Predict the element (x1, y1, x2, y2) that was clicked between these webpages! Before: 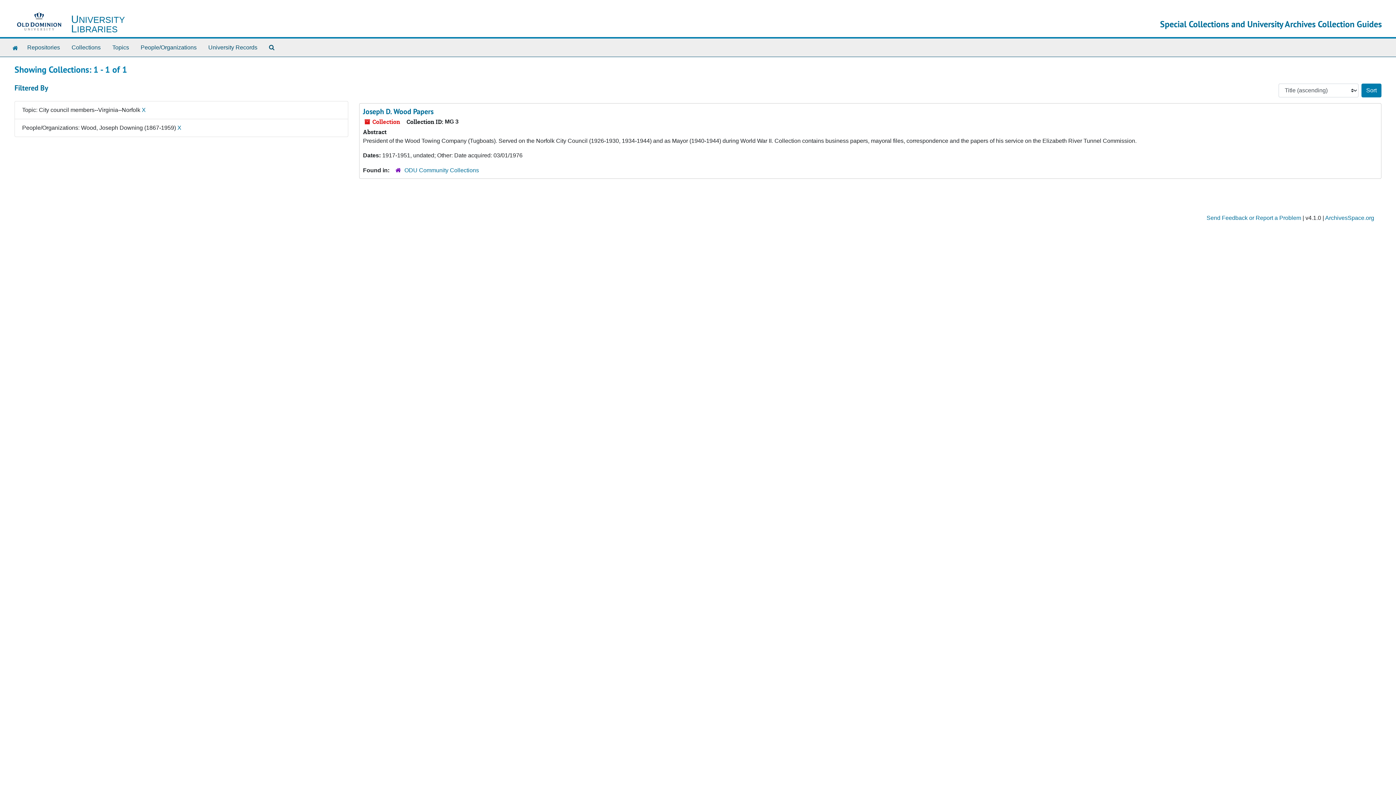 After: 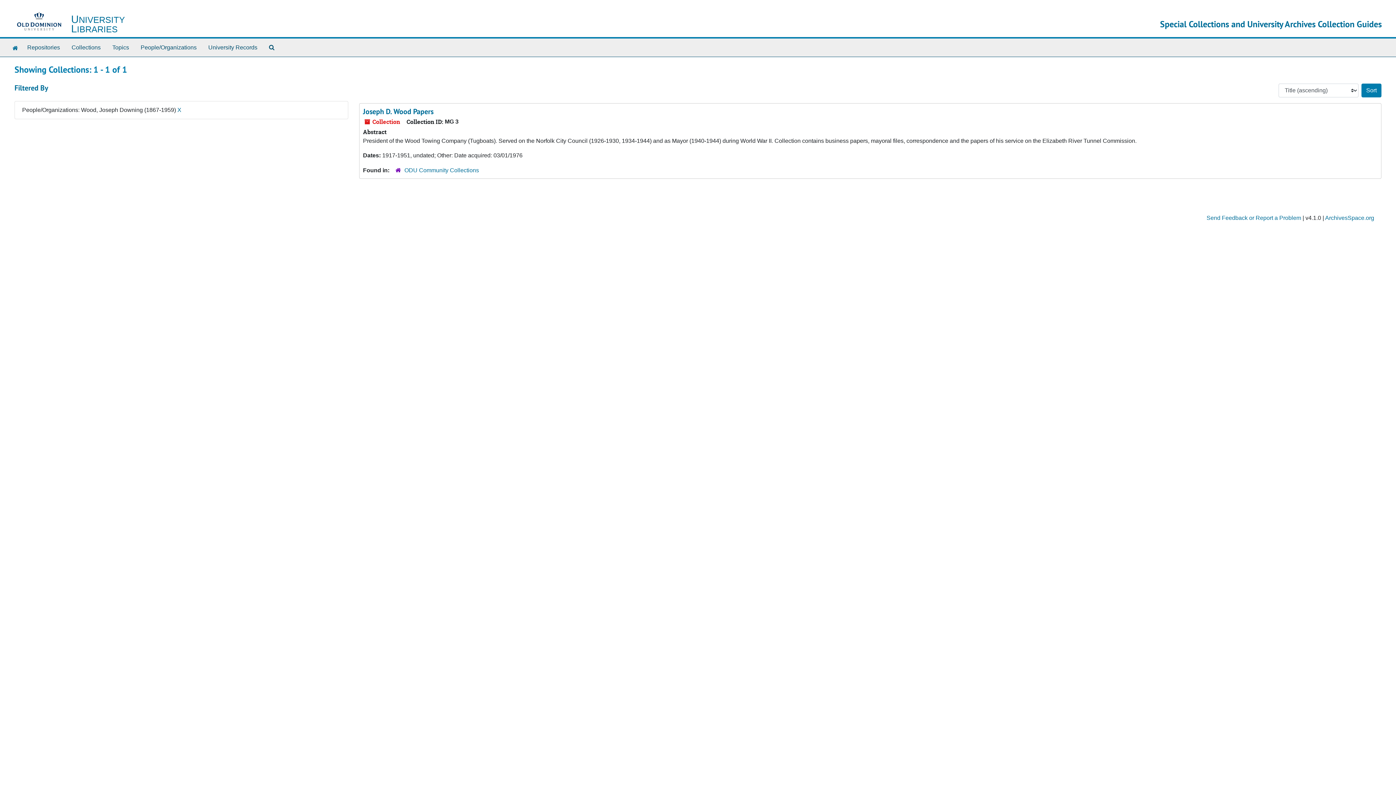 Action: label: X bbox: (141, 106, 145, 113)